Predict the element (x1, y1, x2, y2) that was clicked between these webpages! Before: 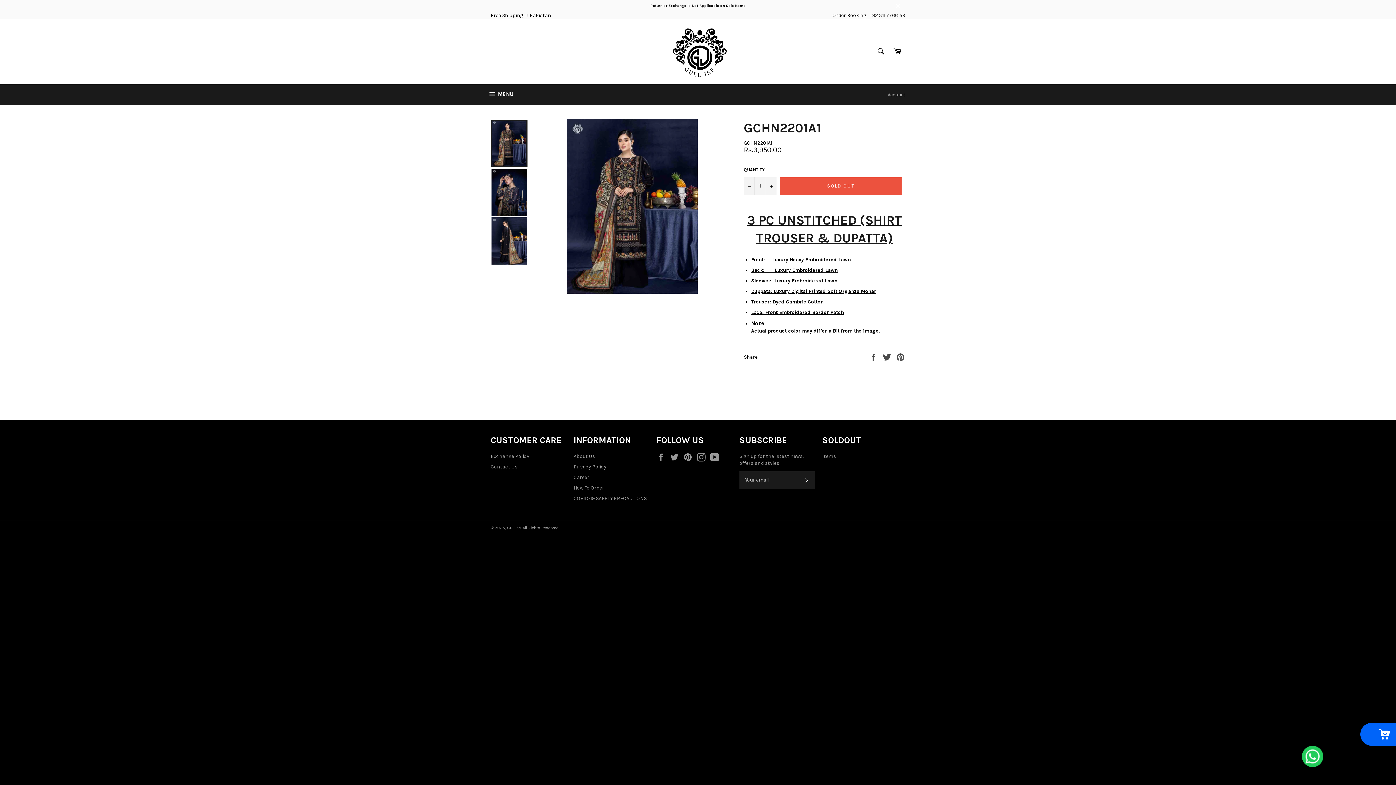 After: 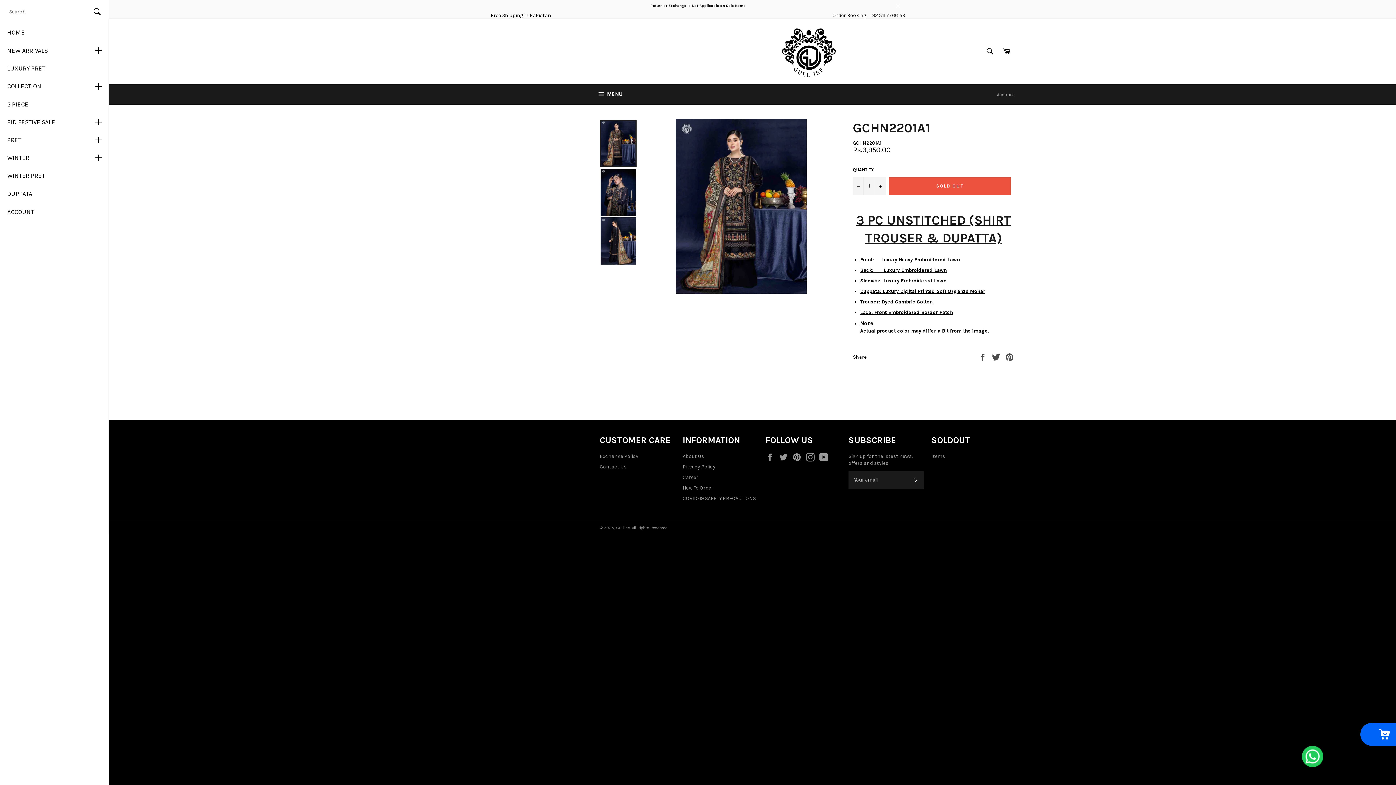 Action: bbox: (483, 85, 518, 103) label:  MENU
SITE NAVIGATION